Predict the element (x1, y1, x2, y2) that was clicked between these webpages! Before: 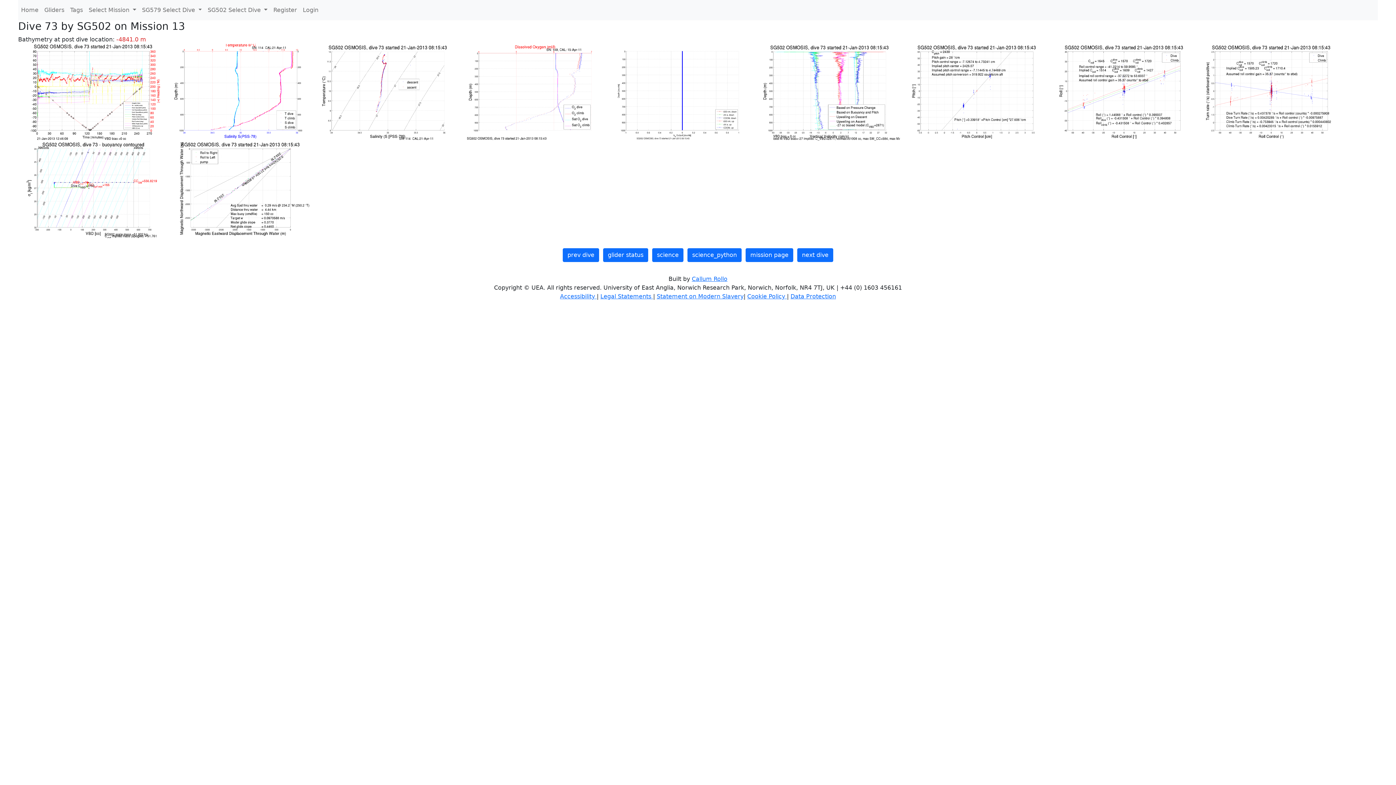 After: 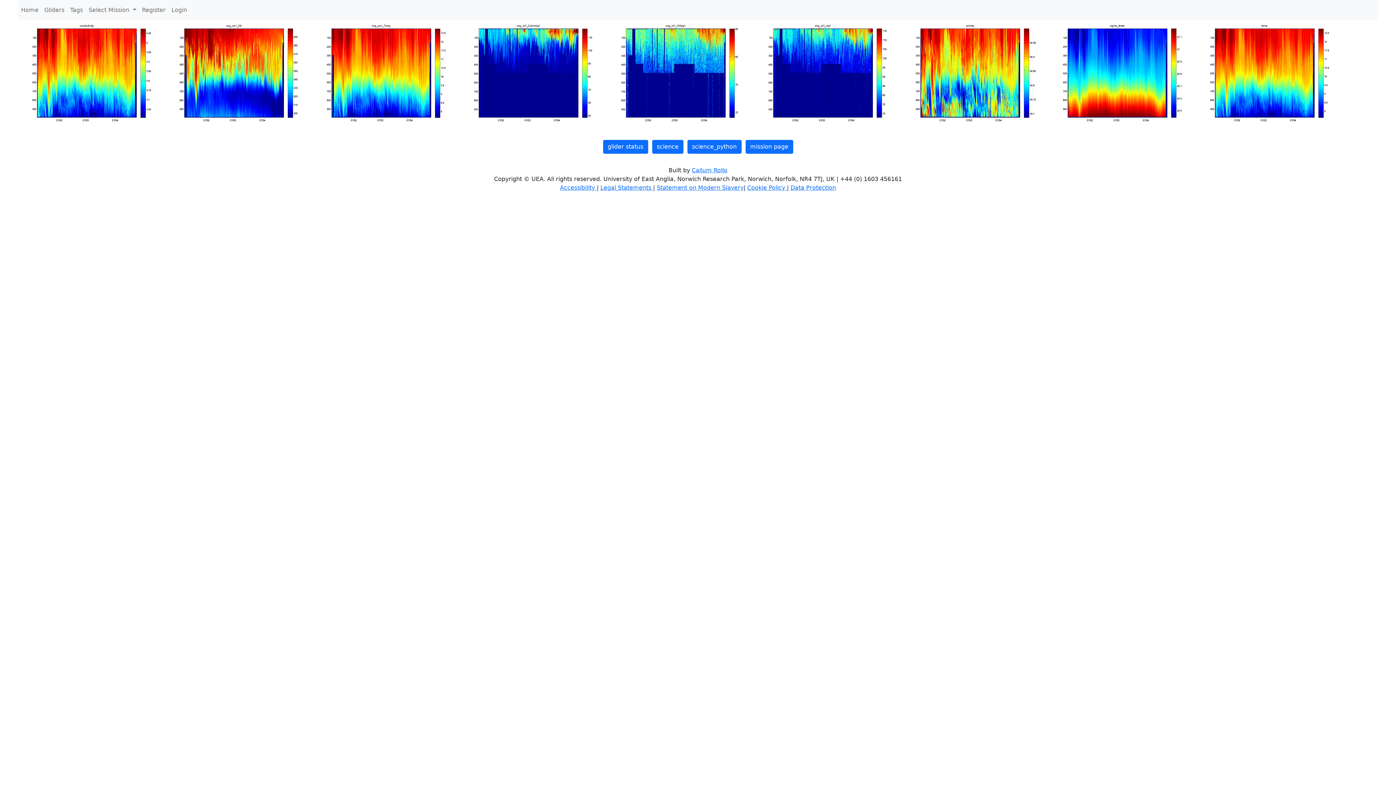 Action: bbox: (652, 248, 683, 262) label: science